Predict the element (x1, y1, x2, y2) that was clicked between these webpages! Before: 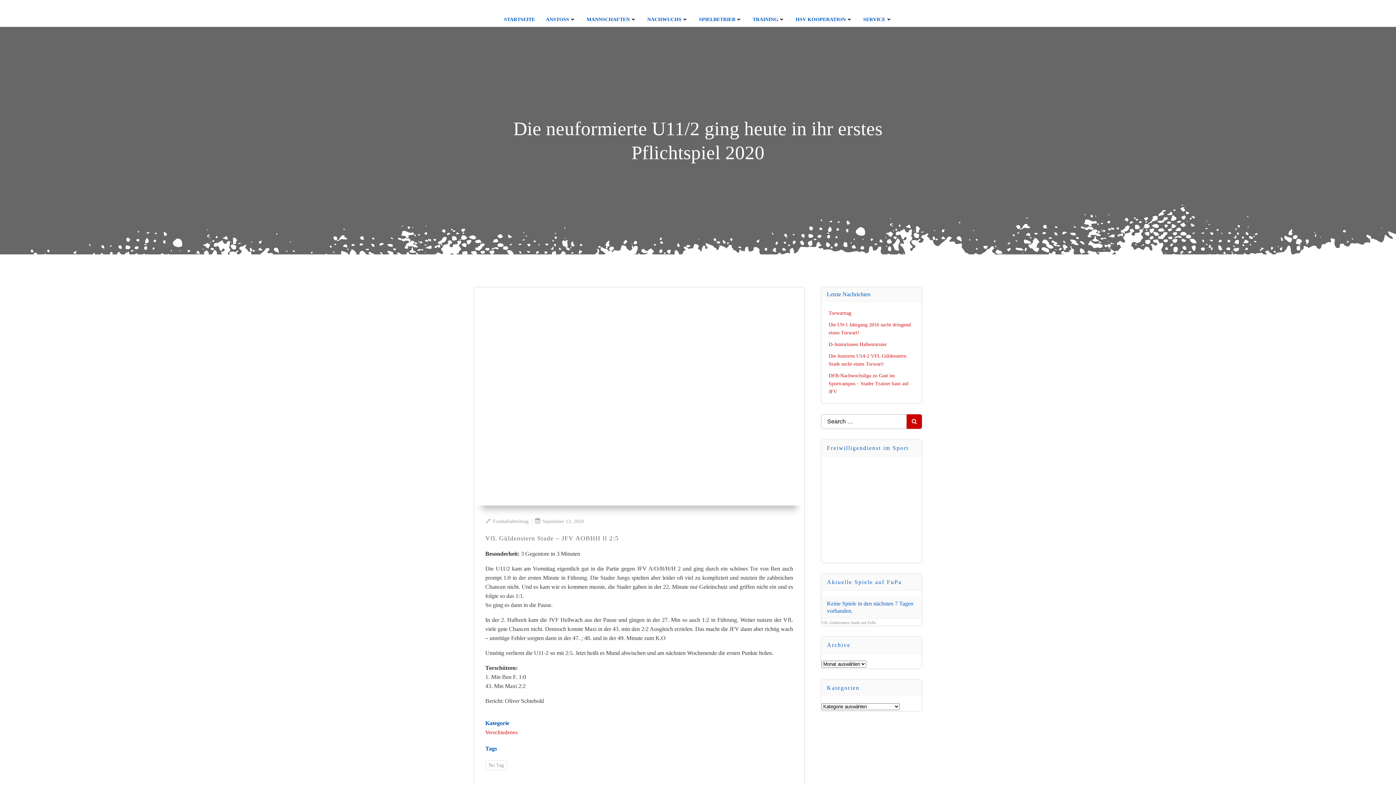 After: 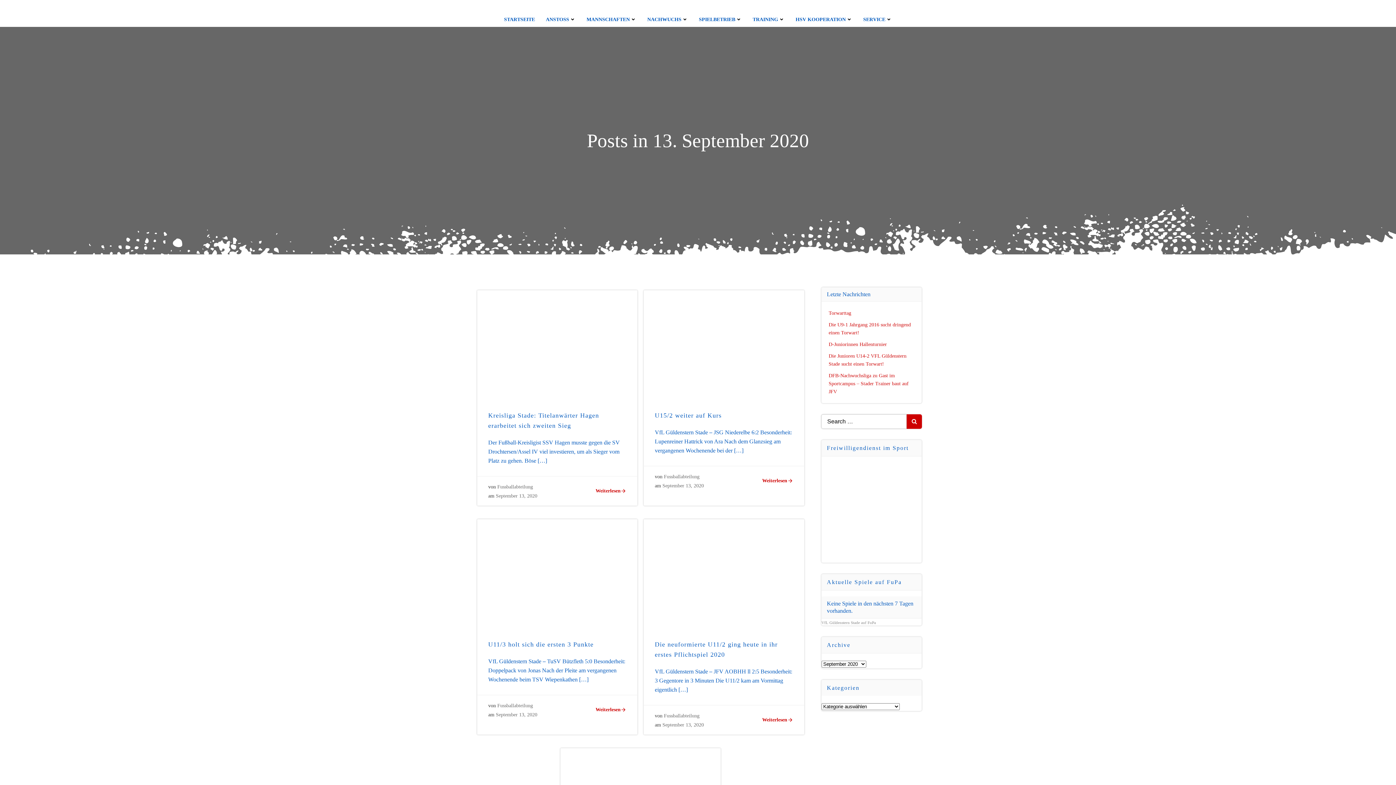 Action: bbox: (534, 518, 584, 524) label: September 13, 2020